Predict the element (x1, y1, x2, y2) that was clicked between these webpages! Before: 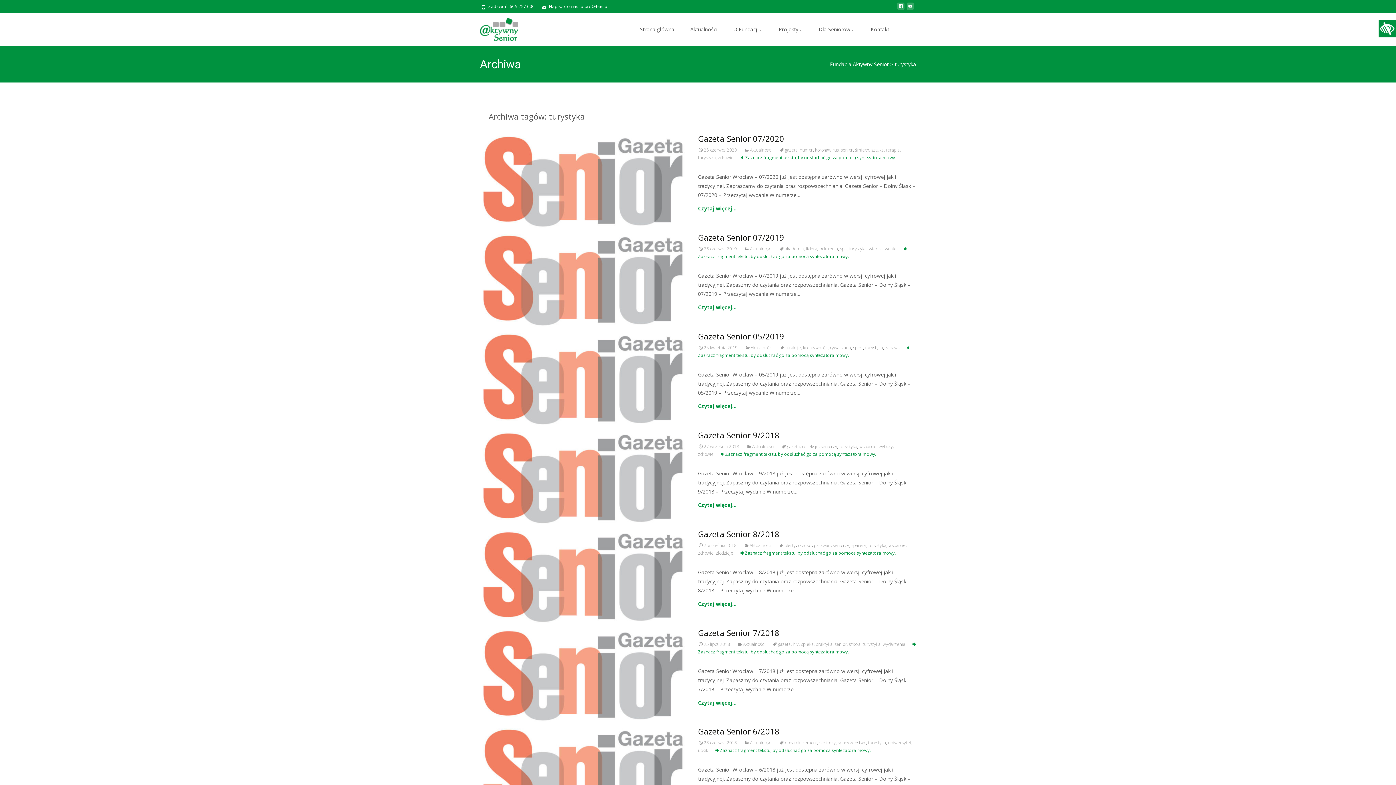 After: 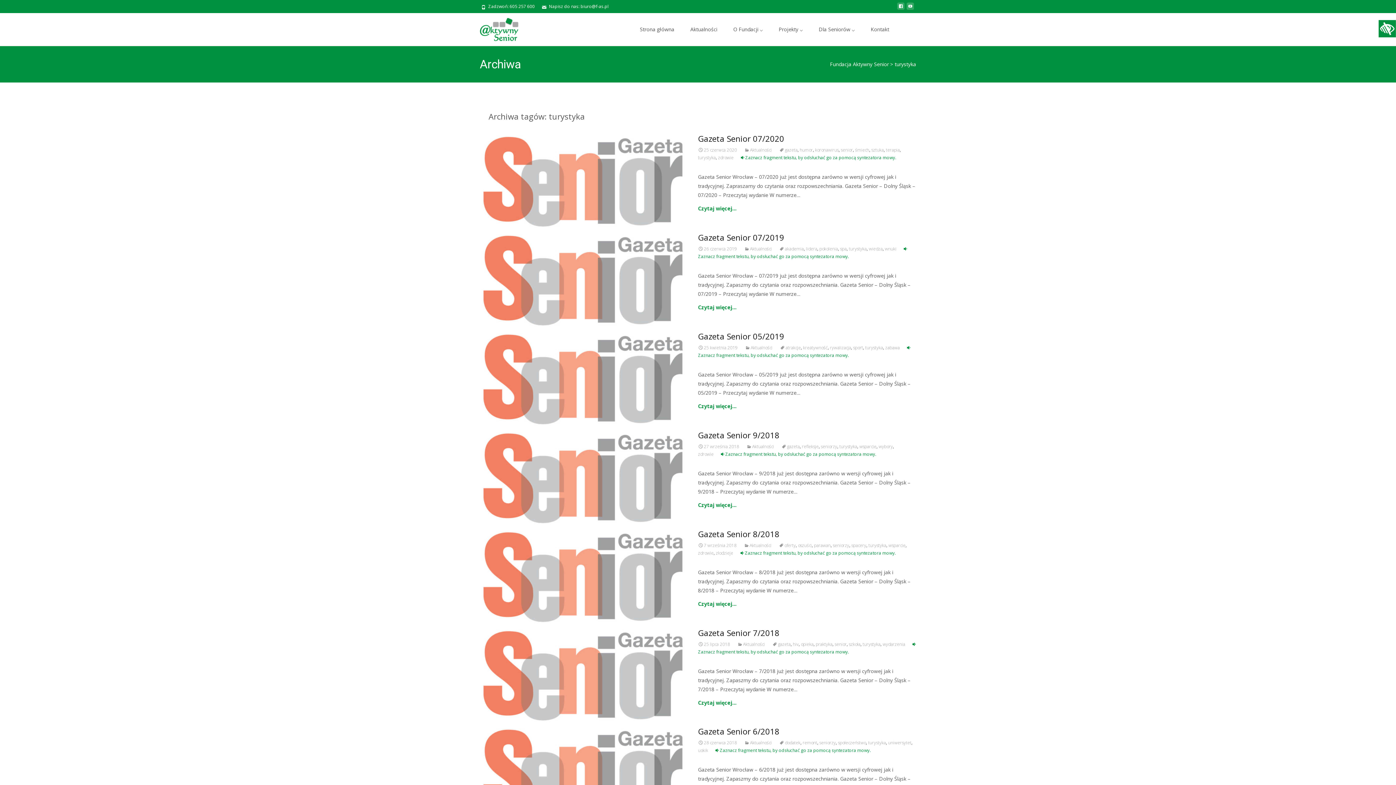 Action: bbox: (865, 344, 883, 350) label: turystyka